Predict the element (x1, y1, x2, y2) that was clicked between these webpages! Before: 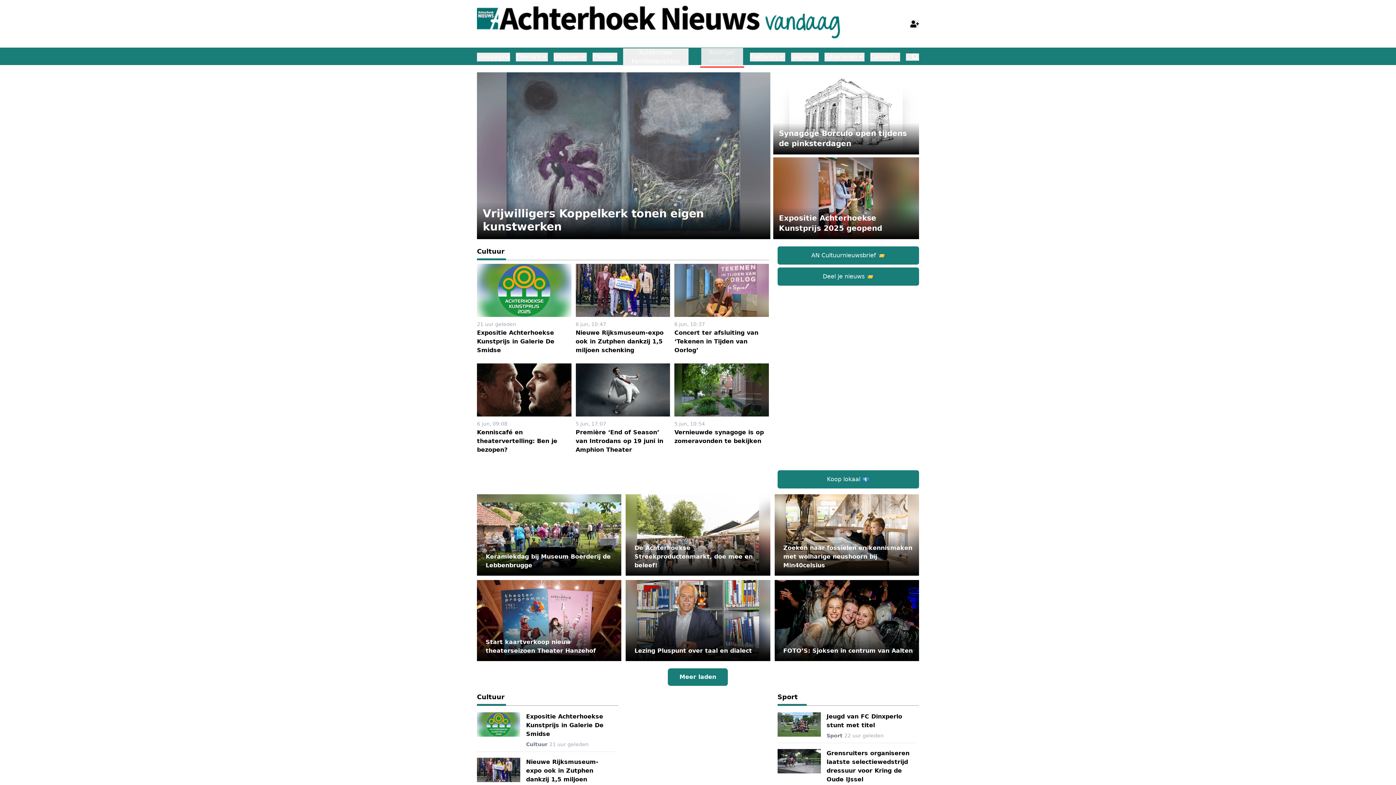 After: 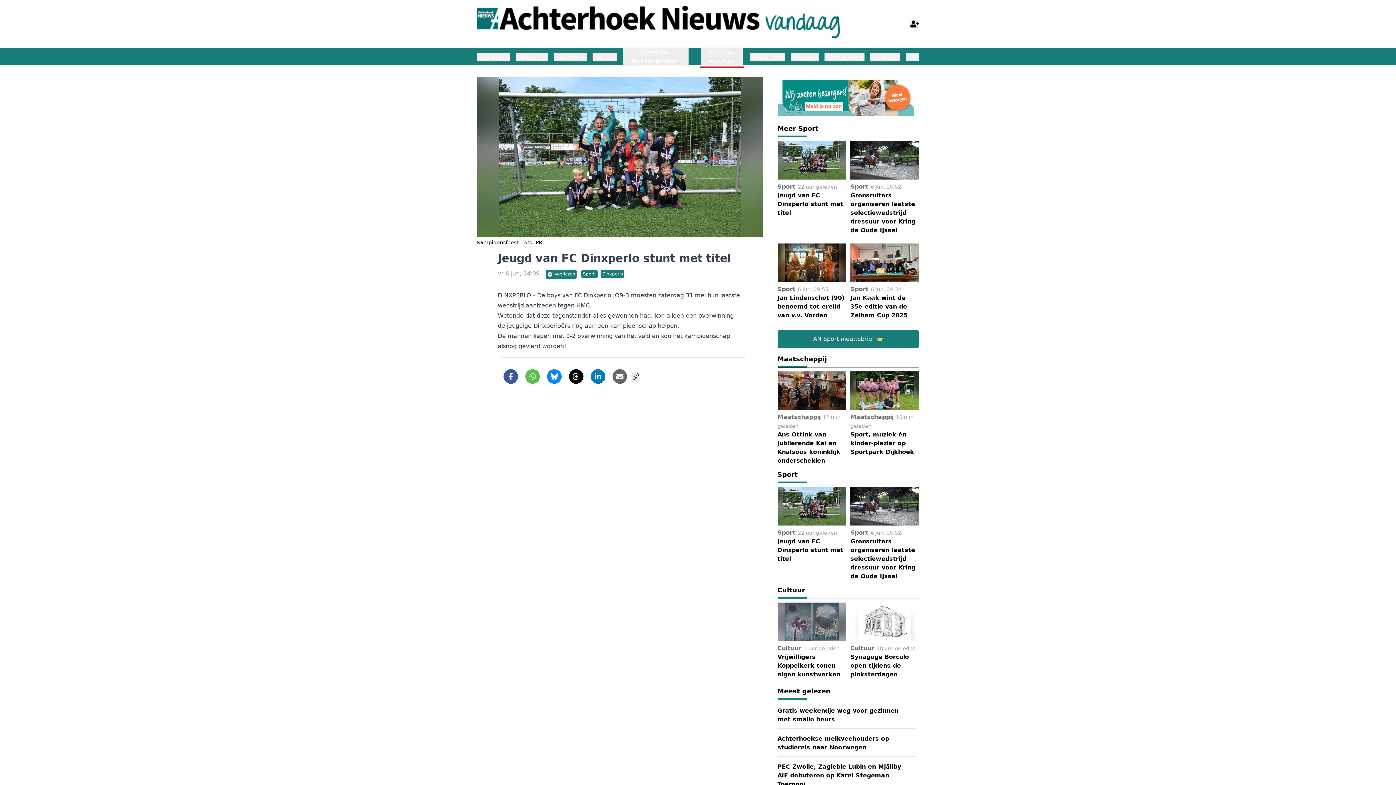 Action: bbox: (777, 709, 916, 743) label: Jeugd van FC Dinxperlo stunt met titel
Sport 22 uur geleden